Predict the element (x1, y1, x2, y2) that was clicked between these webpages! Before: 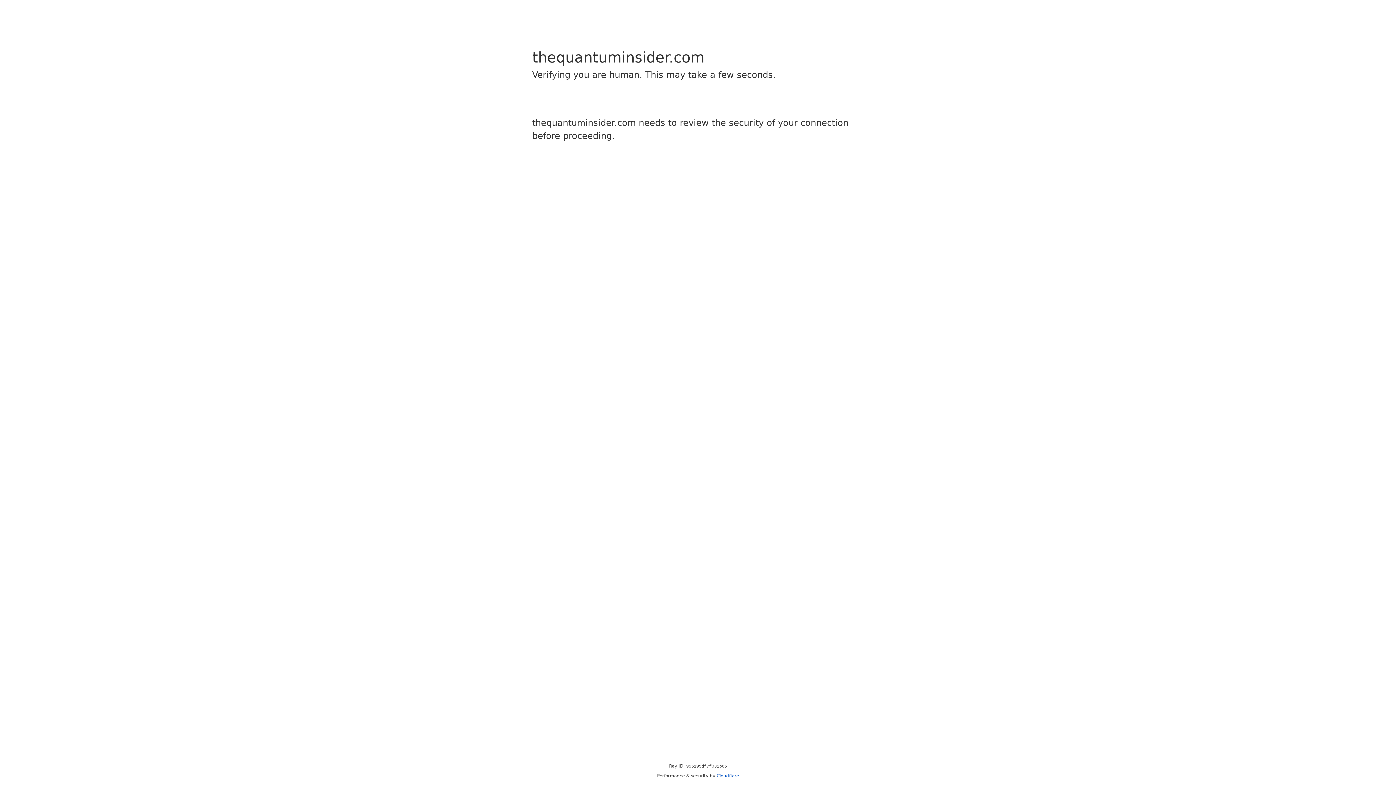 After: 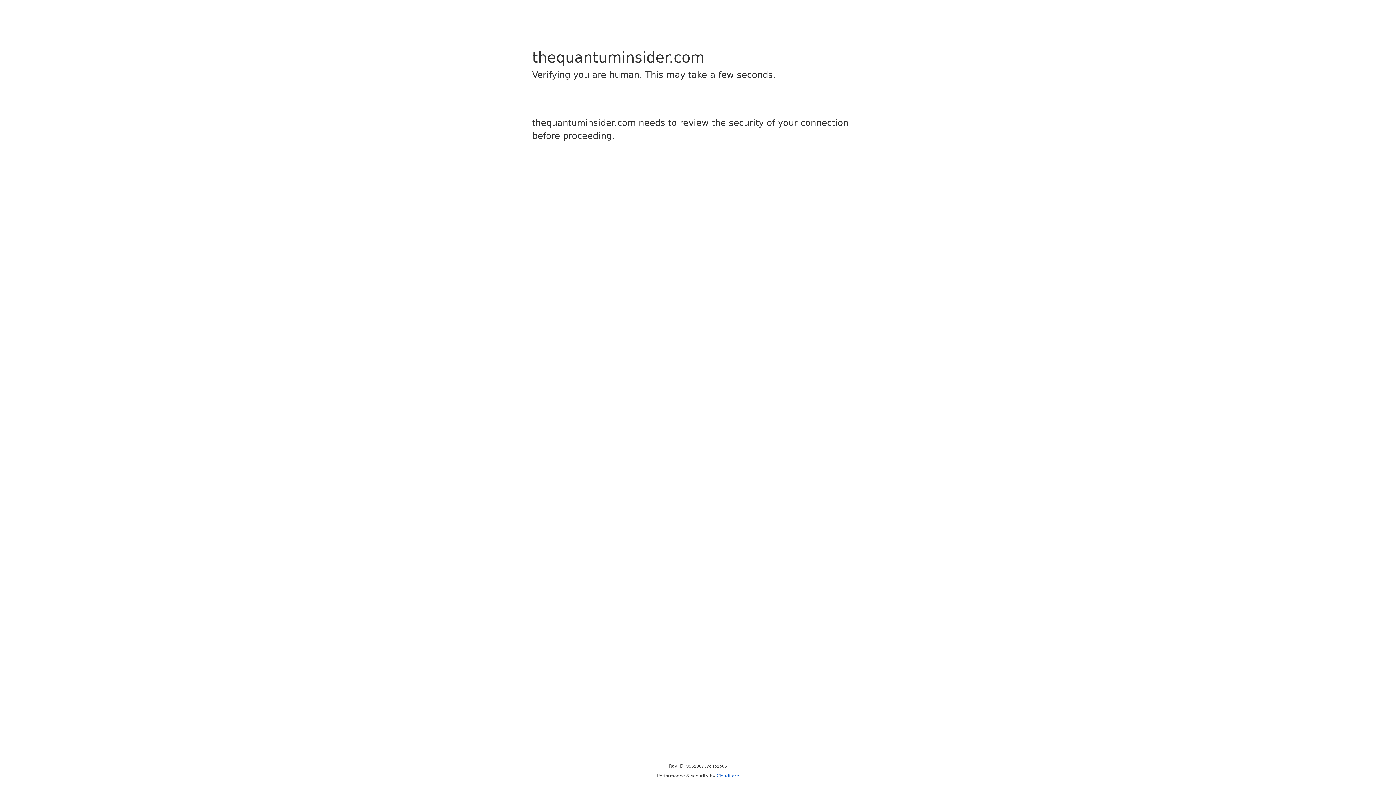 Action: bbox: (716, 773, 739, 778) label: Cloudflare